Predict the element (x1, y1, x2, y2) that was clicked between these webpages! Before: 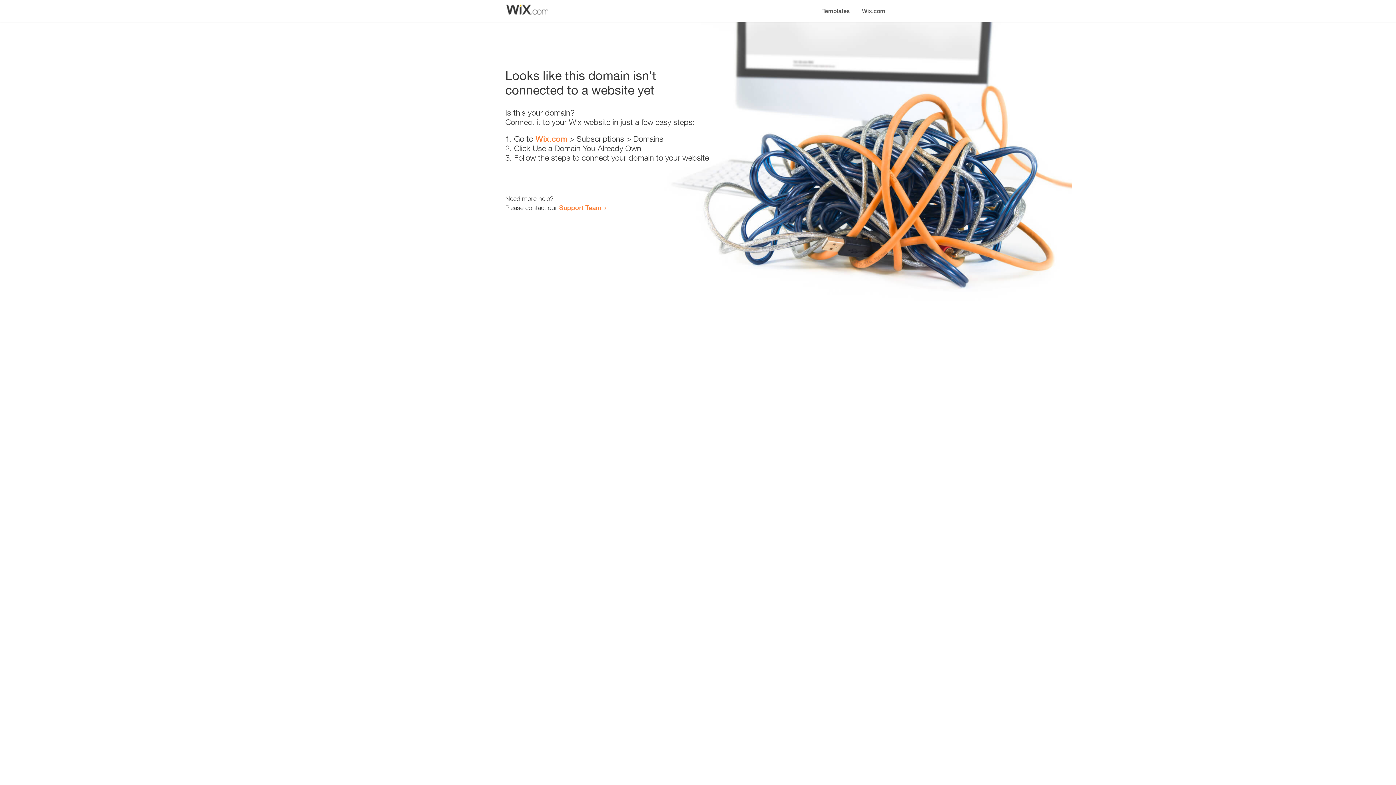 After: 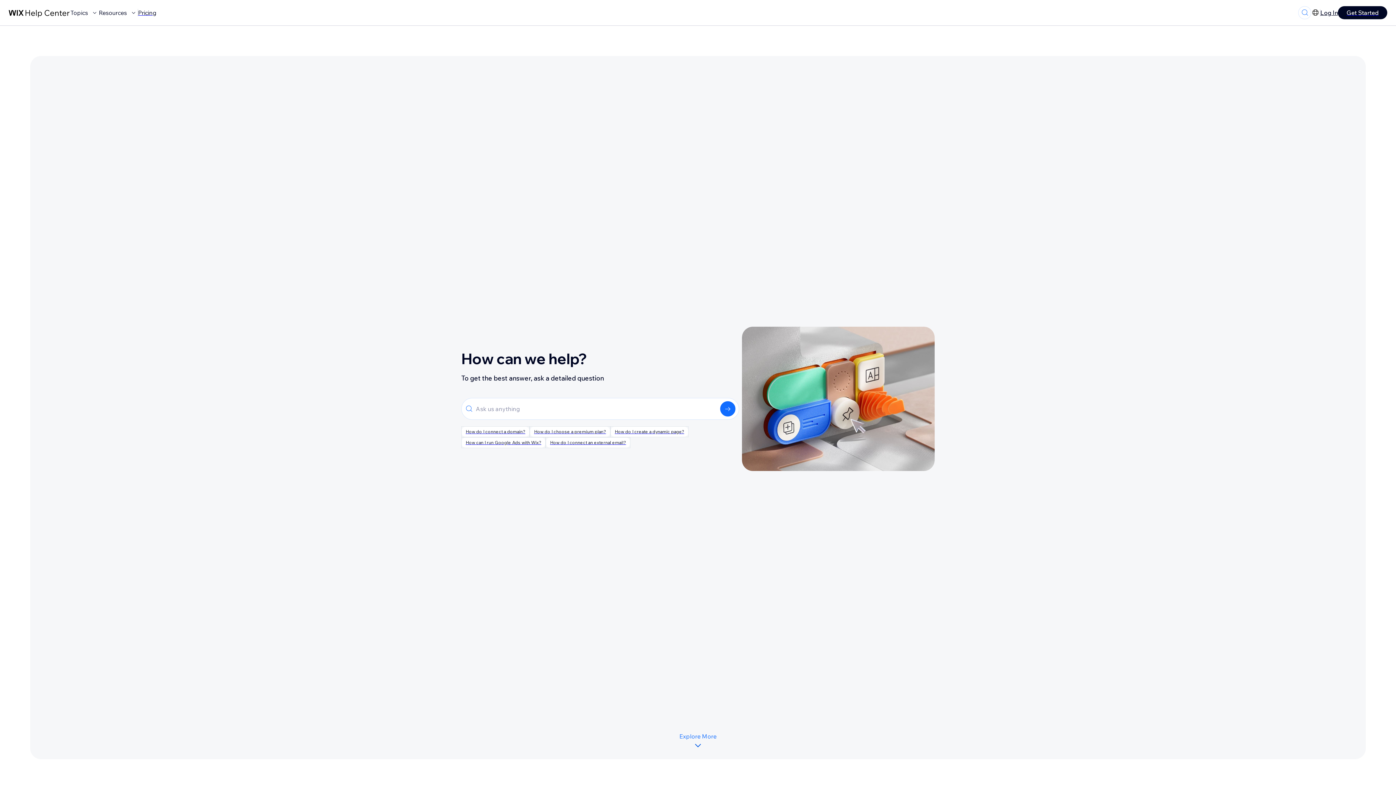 Action: label: Support Team bbox: (559, 203, 601, 211)